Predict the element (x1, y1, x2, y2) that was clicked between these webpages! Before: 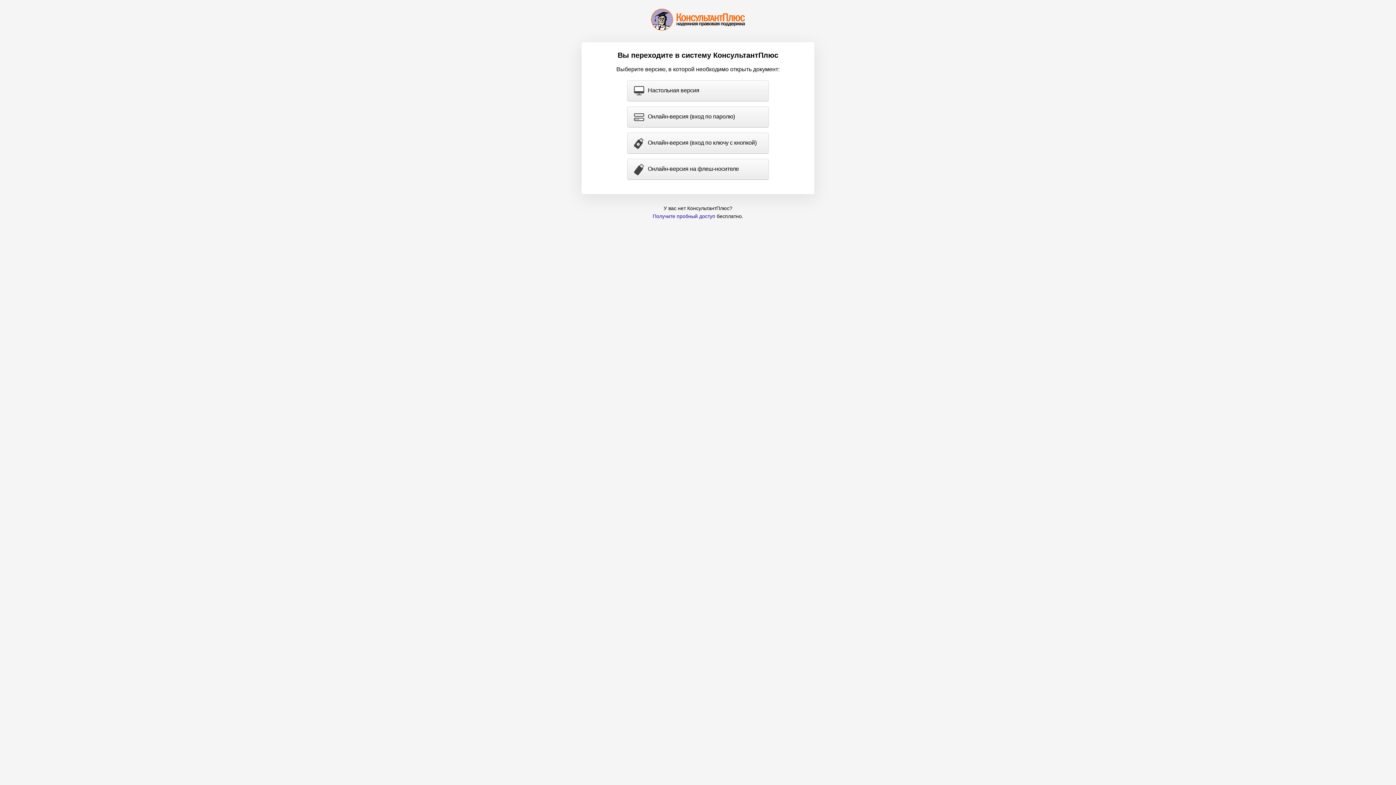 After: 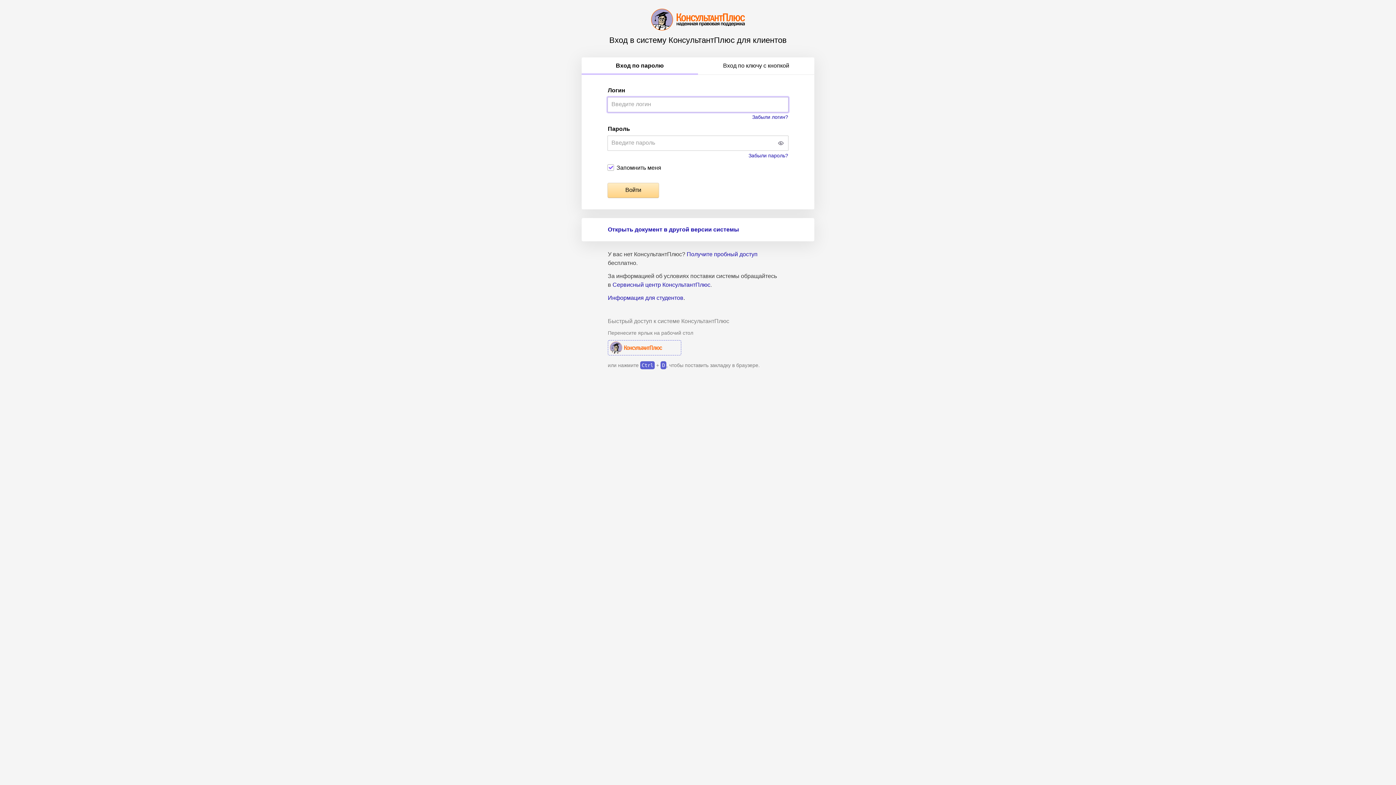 Action: label: Онлайн-версия (вход по паролю) bbox: (627, 106, 768, 127)